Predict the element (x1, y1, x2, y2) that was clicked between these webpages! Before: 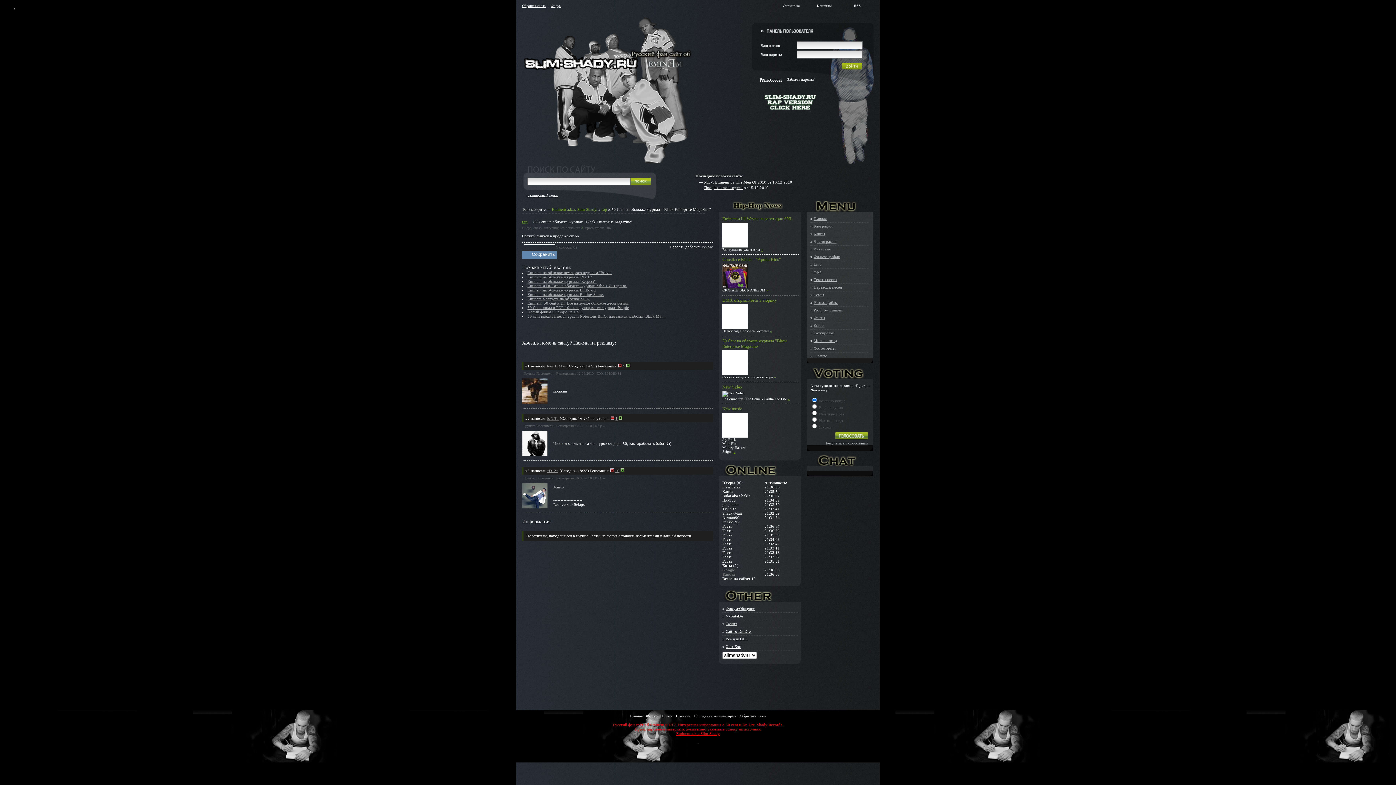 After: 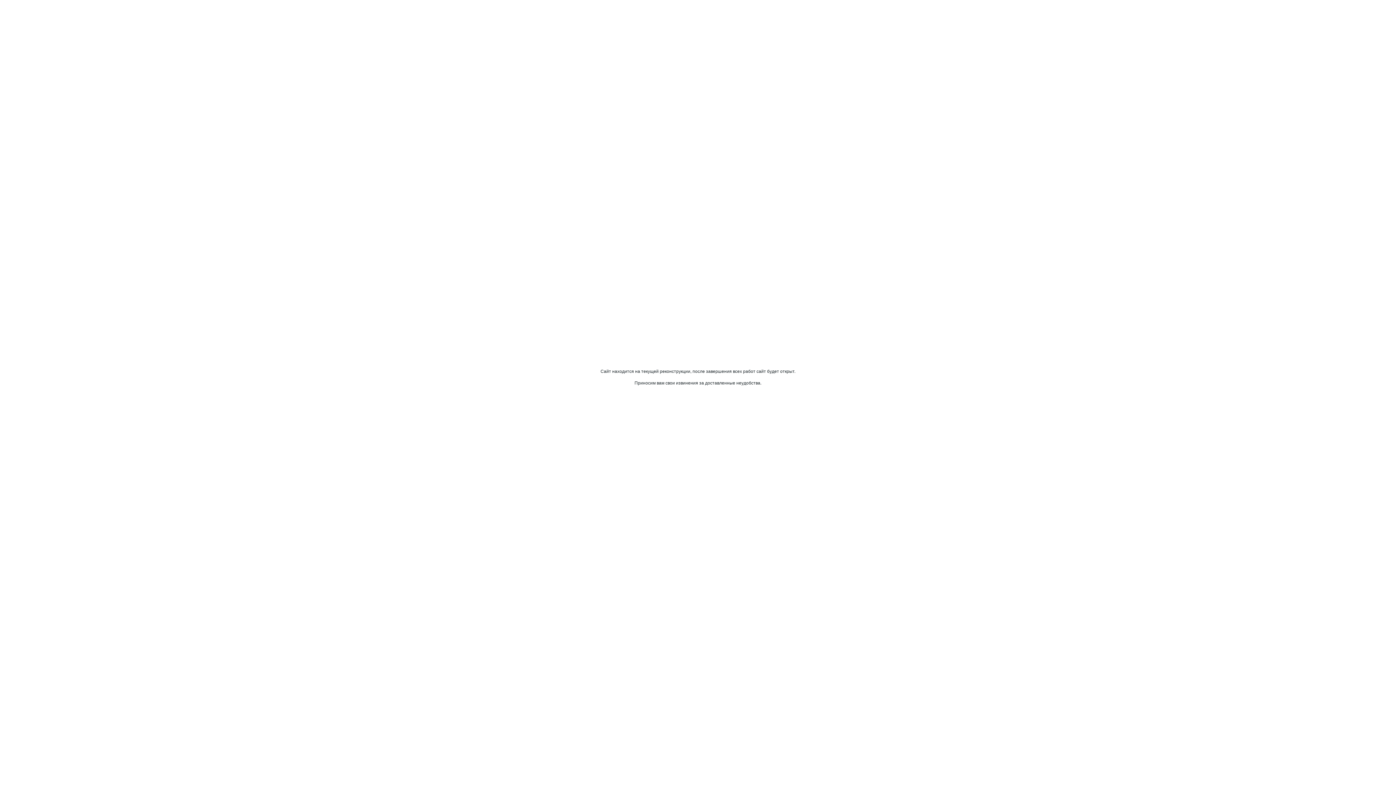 Action: label: Интервью bbox: (813, 246, 831, 251)